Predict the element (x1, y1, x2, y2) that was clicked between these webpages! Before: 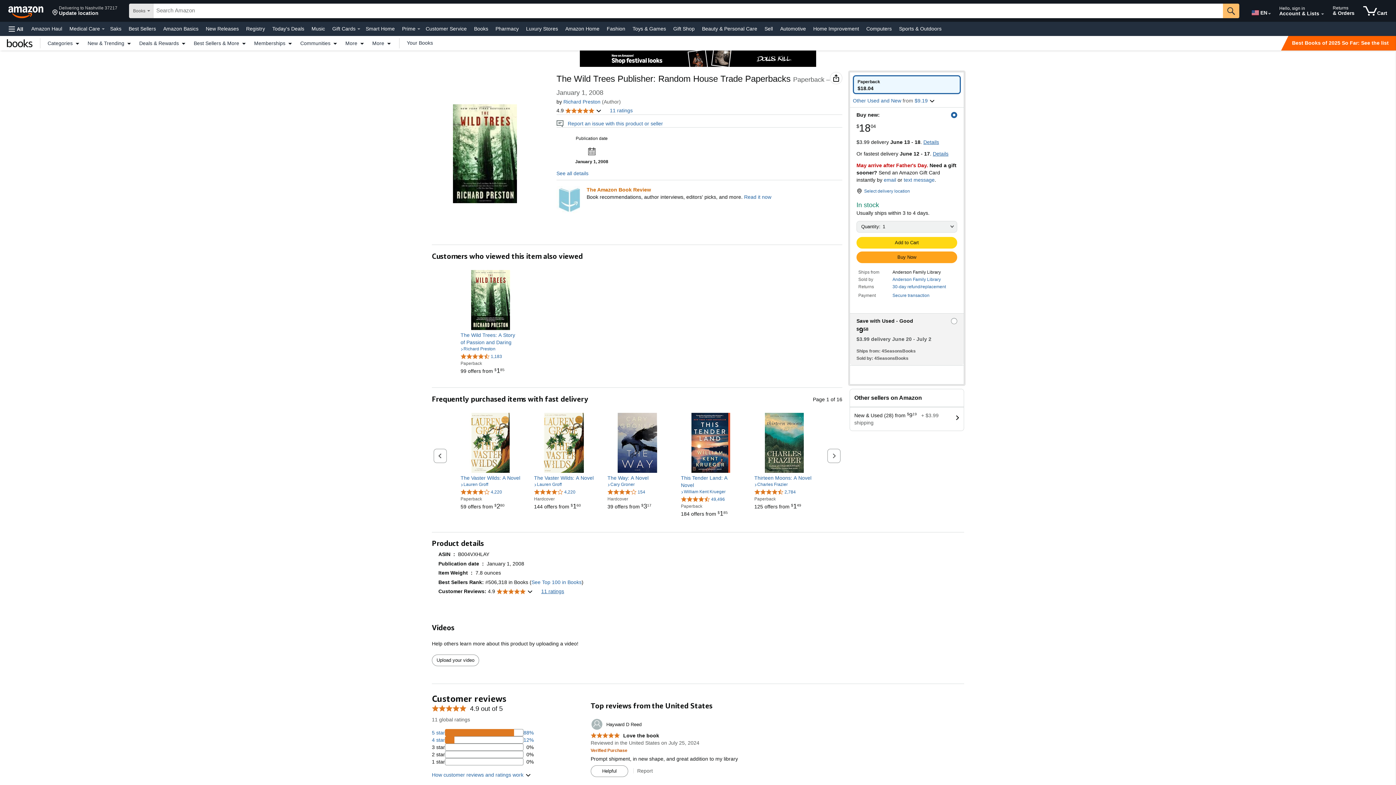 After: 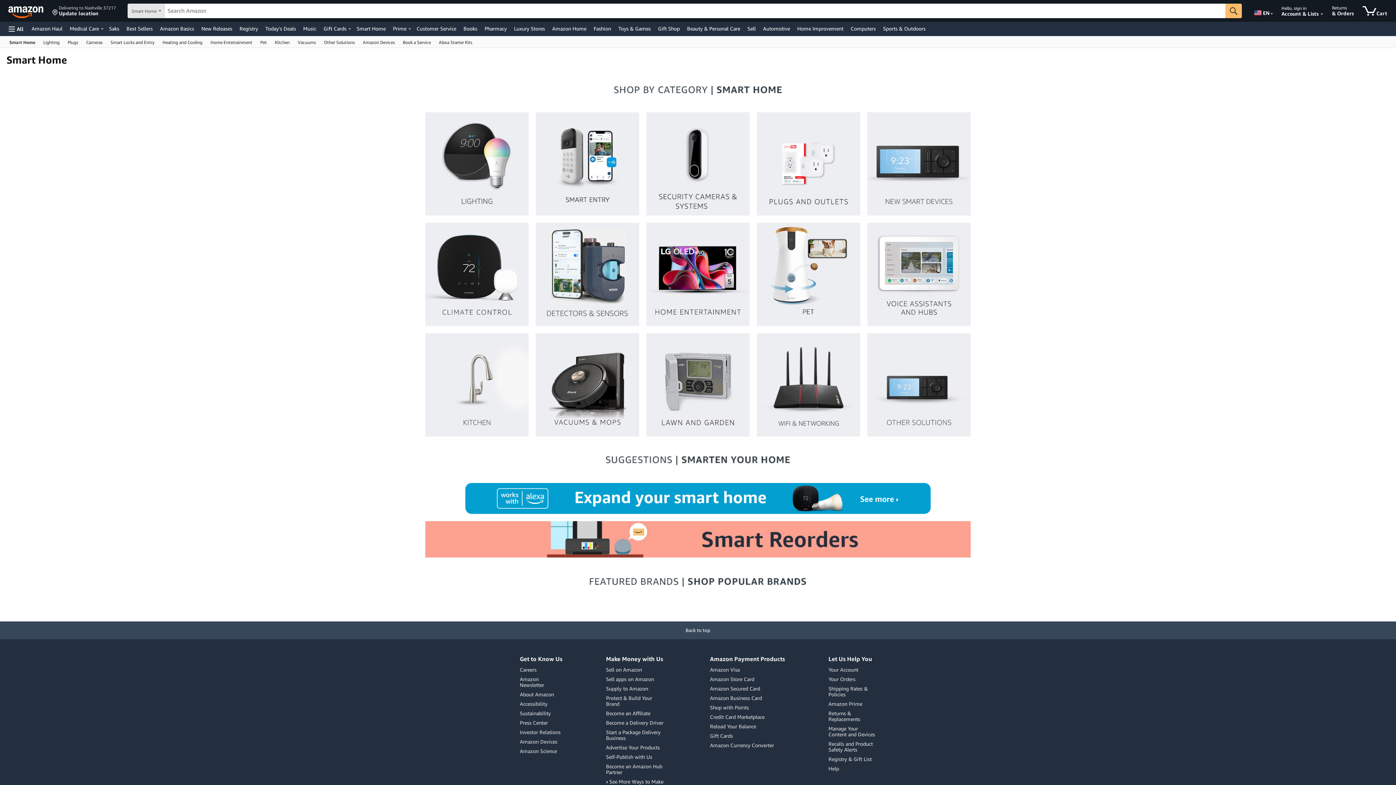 Action: bbox: (364, 23, 396, 33) label: Smart Home